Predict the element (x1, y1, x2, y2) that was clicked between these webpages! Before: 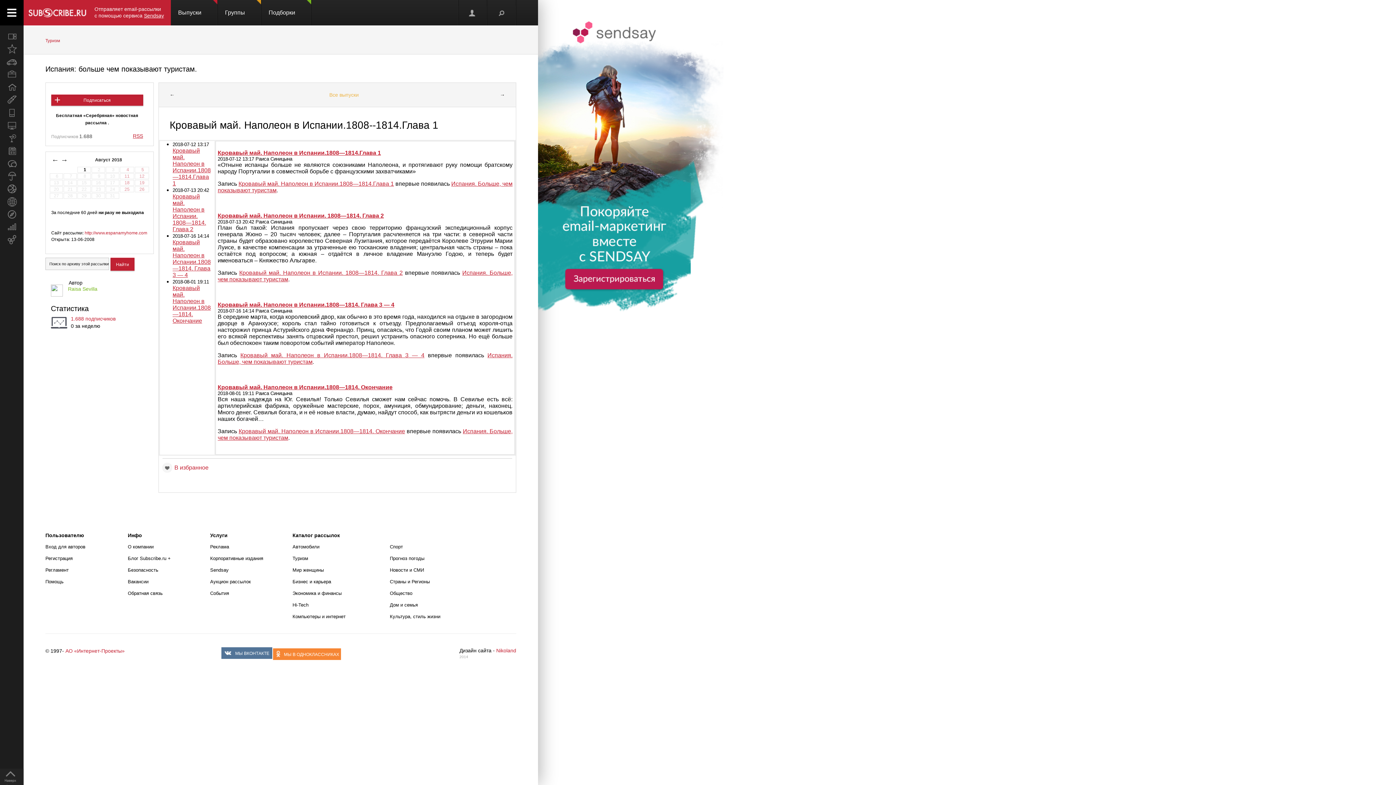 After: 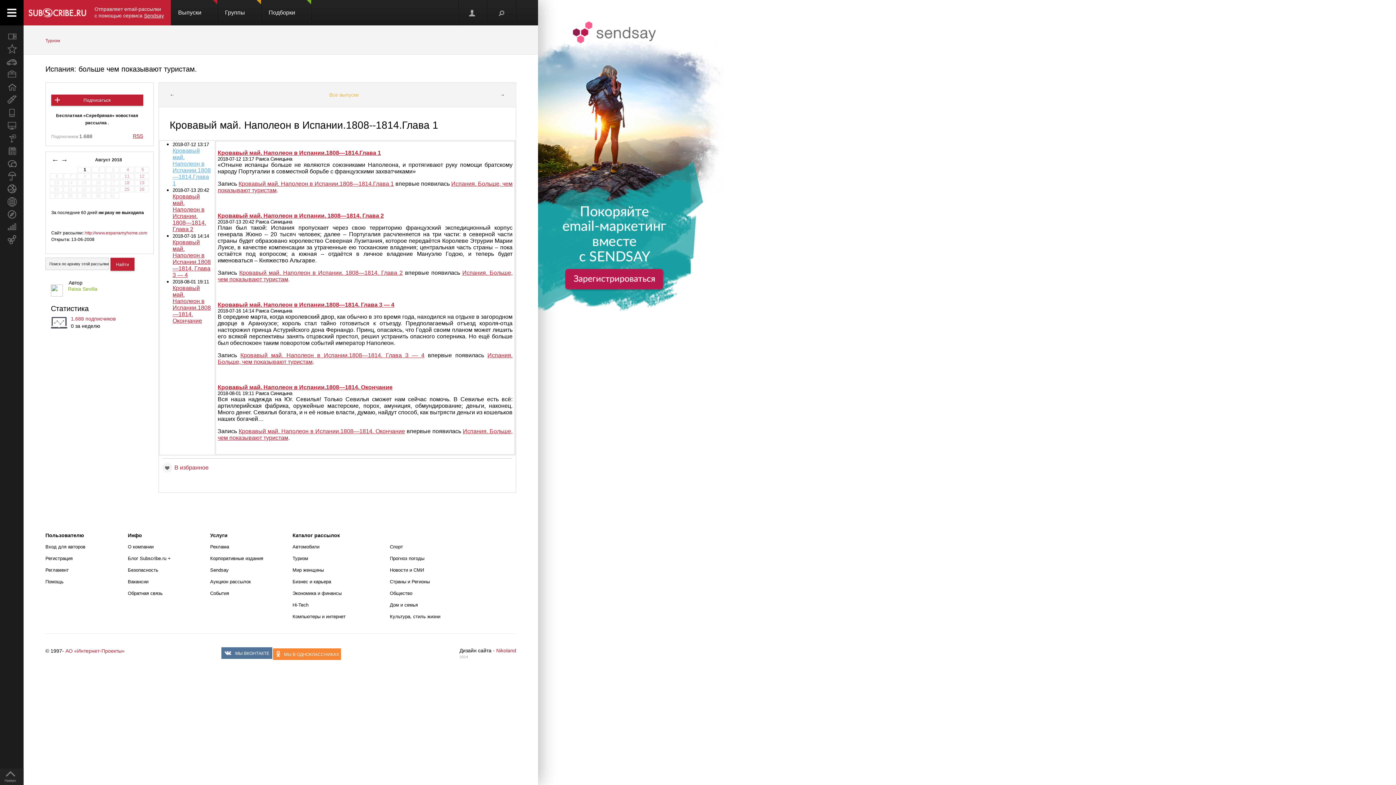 Action: label: Кровавый май. Наполеон в Испании.1808—1814.Главa 1 bbox: (172, 147, 210, 186)